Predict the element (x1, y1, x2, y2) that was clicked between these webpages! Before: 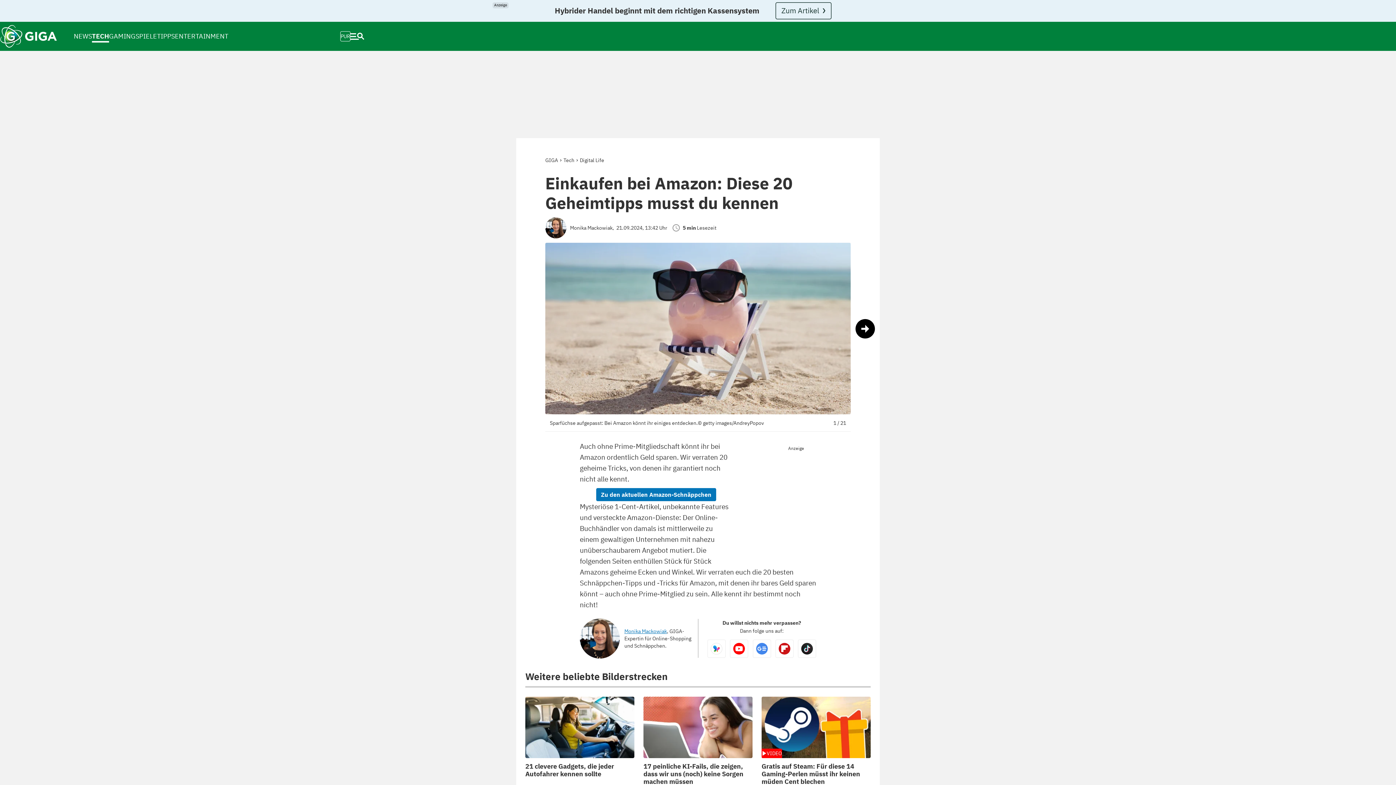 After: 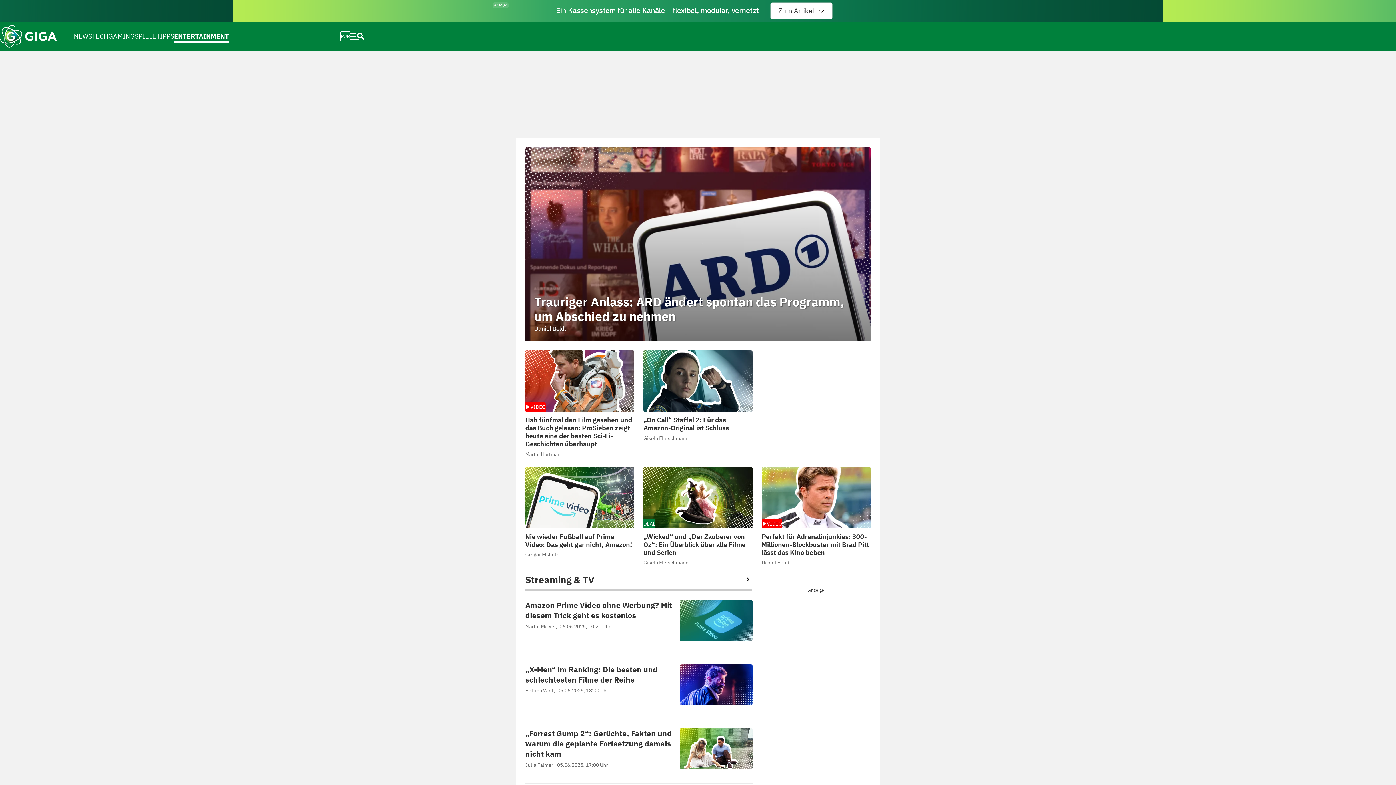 Action: label: ENTERTAINMENT bbox: (174, 24, 228, 48)